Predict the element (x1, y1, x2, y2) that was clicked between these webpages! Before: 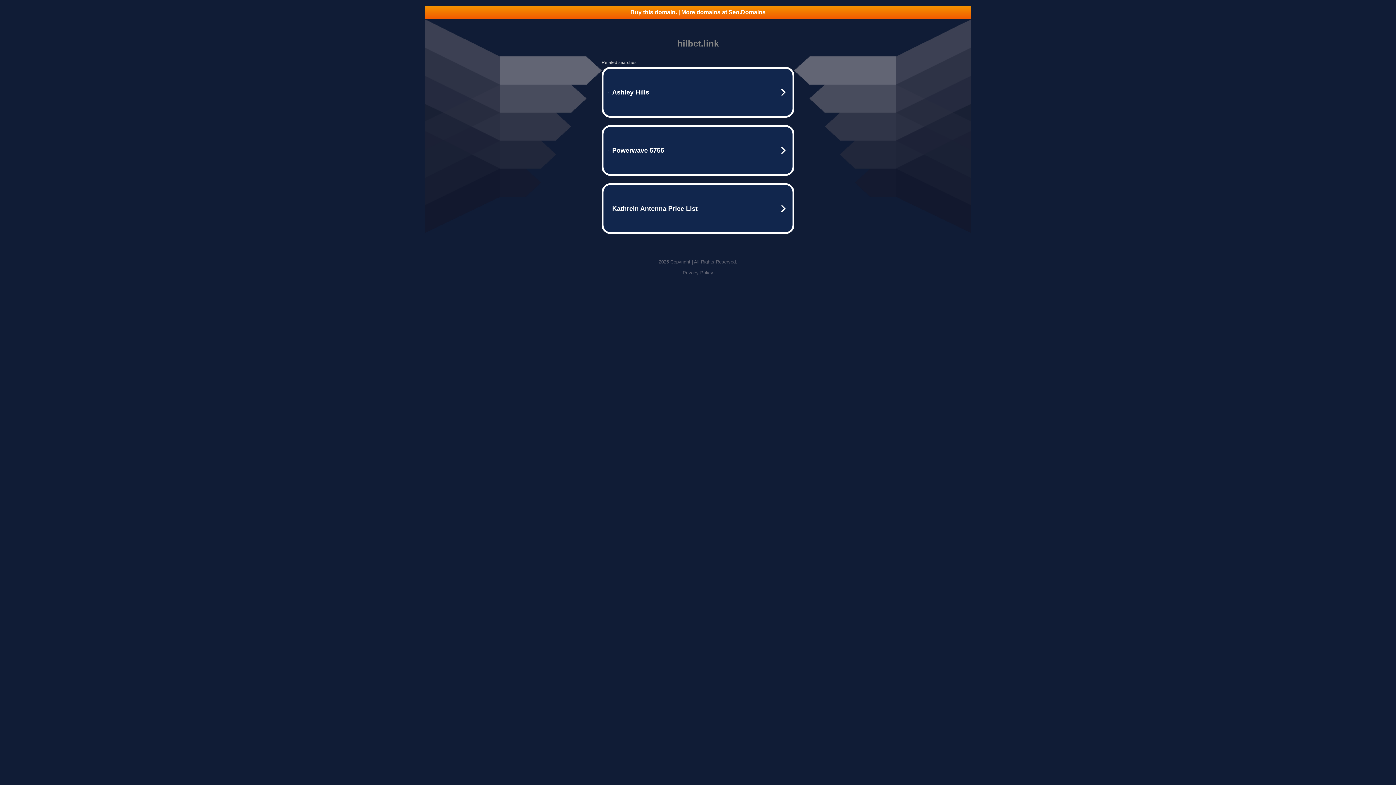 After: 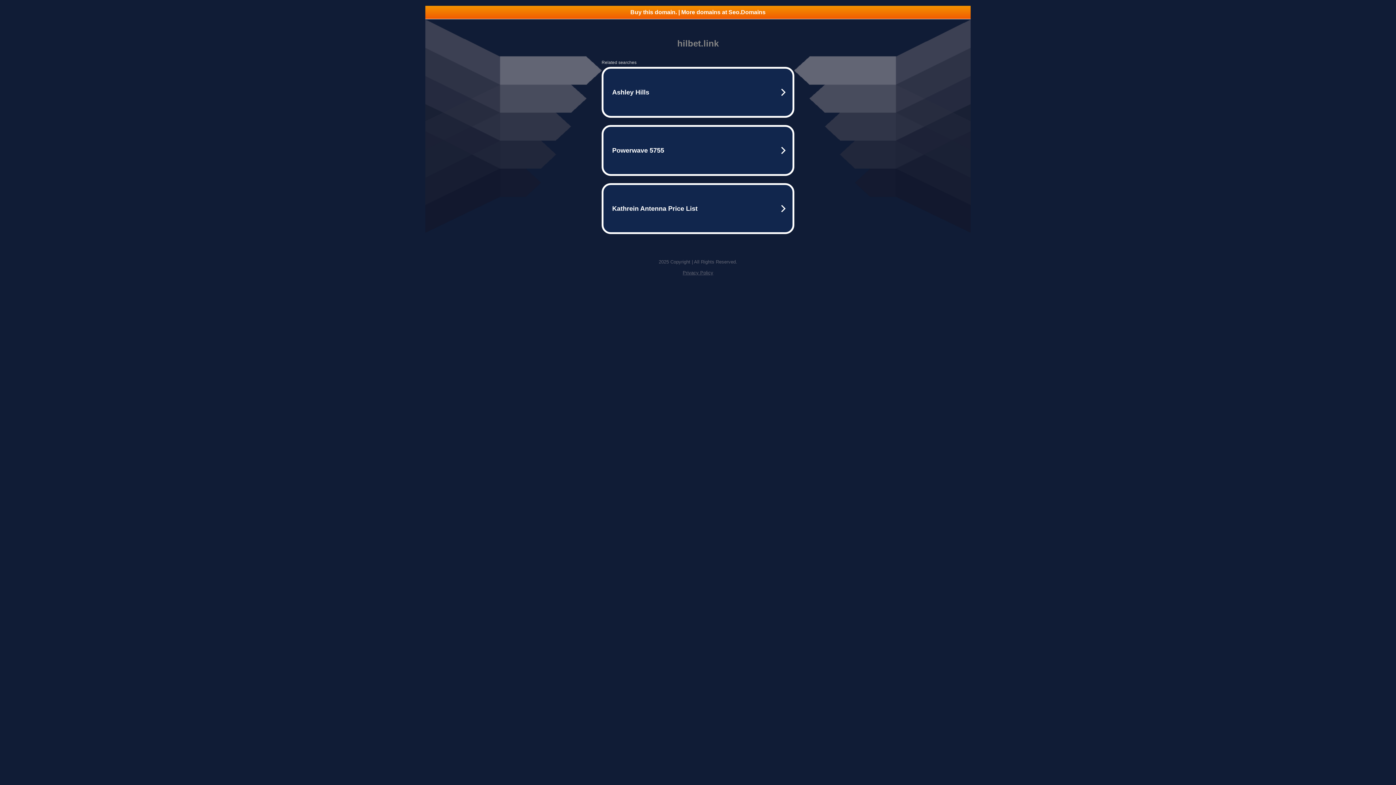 Action: label: Buy this domain. | More domains at Seo.Domains bbox: (425, 5, 970, 18)